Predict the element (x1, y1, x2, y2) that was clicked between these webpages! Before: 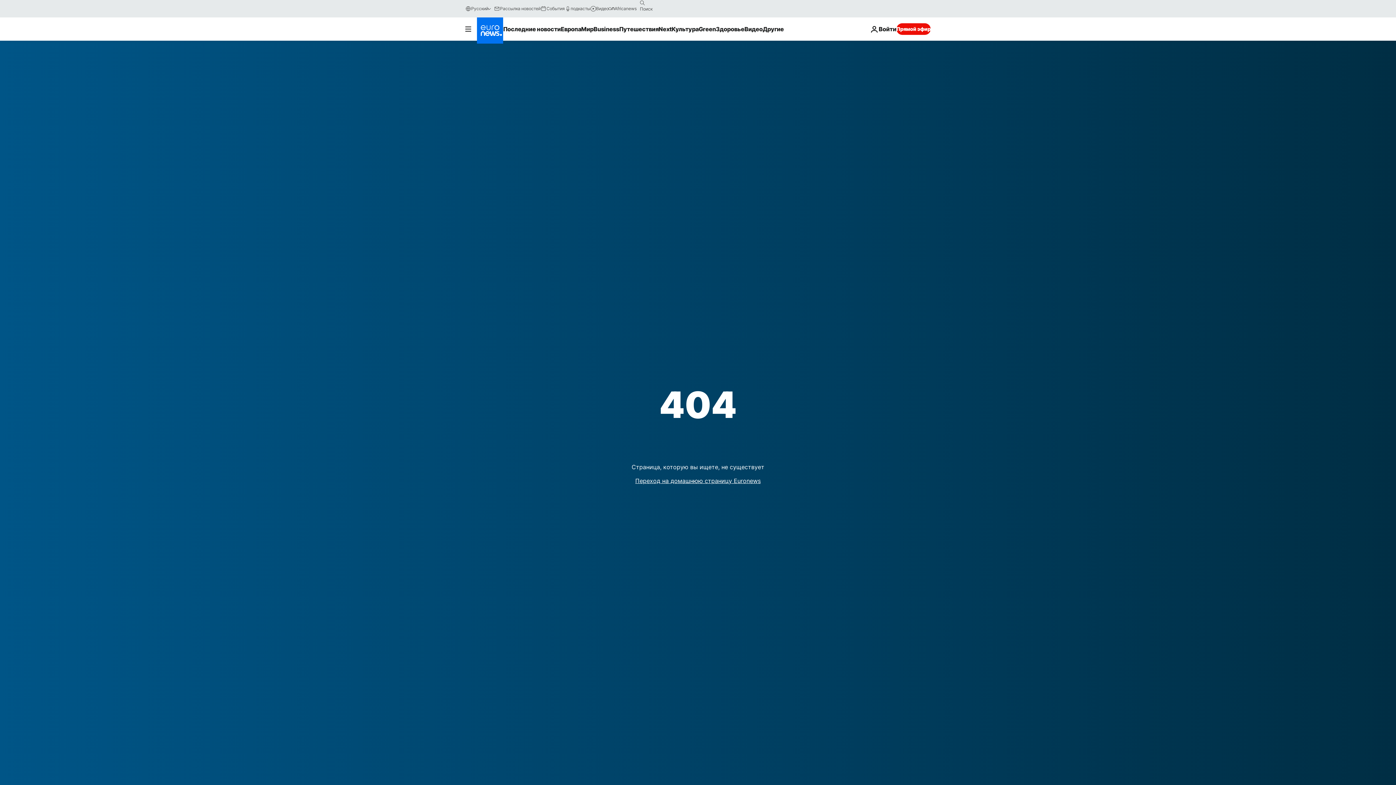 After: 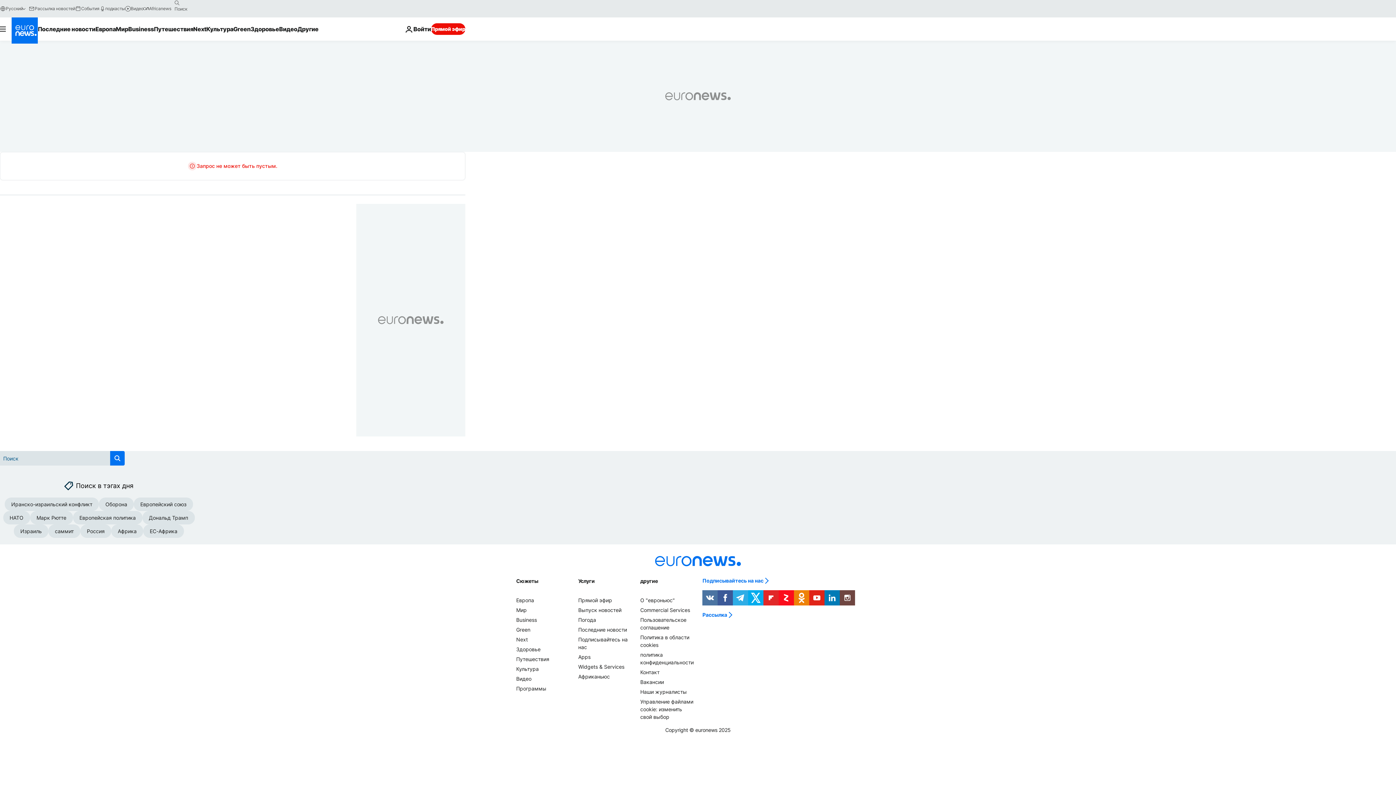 Action: bbox: (636, -2, 648, 8) label: search button